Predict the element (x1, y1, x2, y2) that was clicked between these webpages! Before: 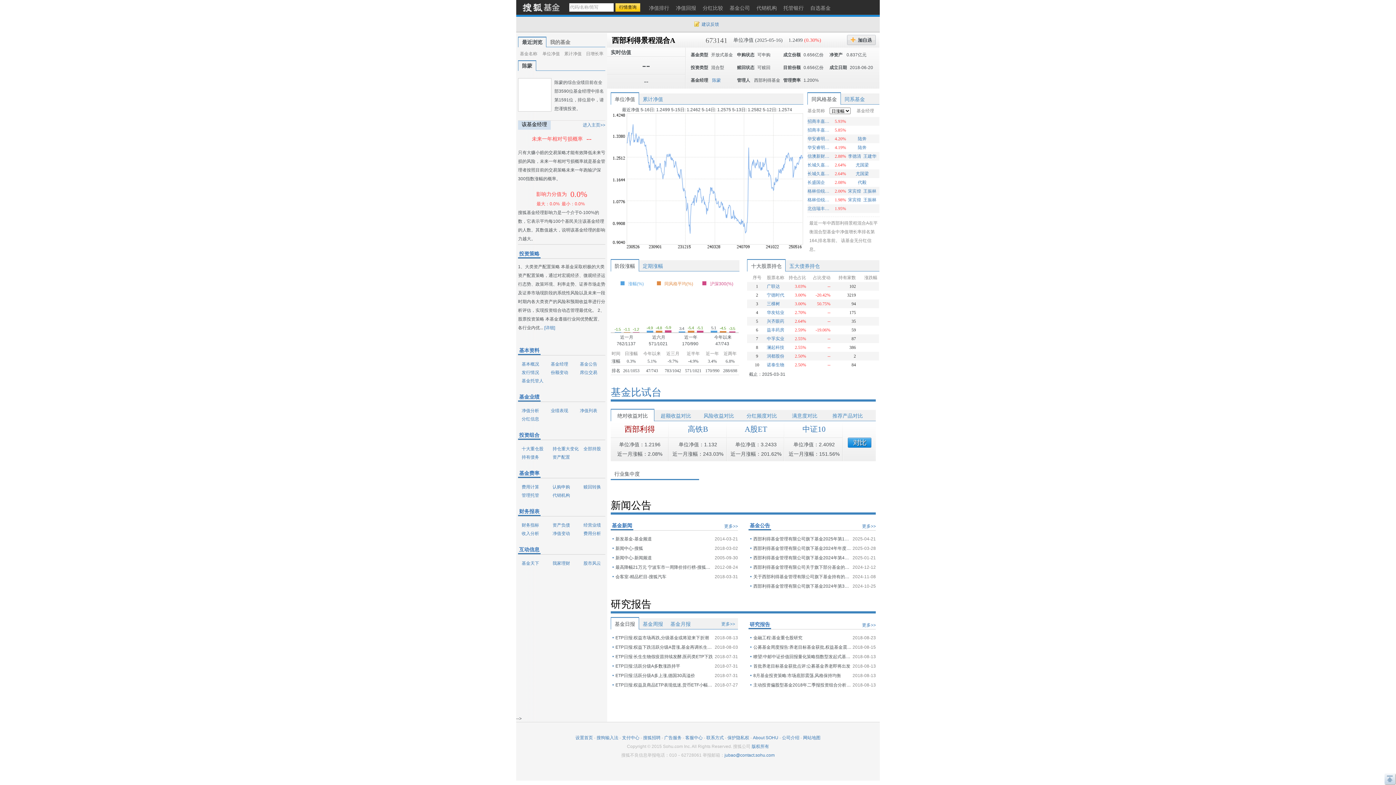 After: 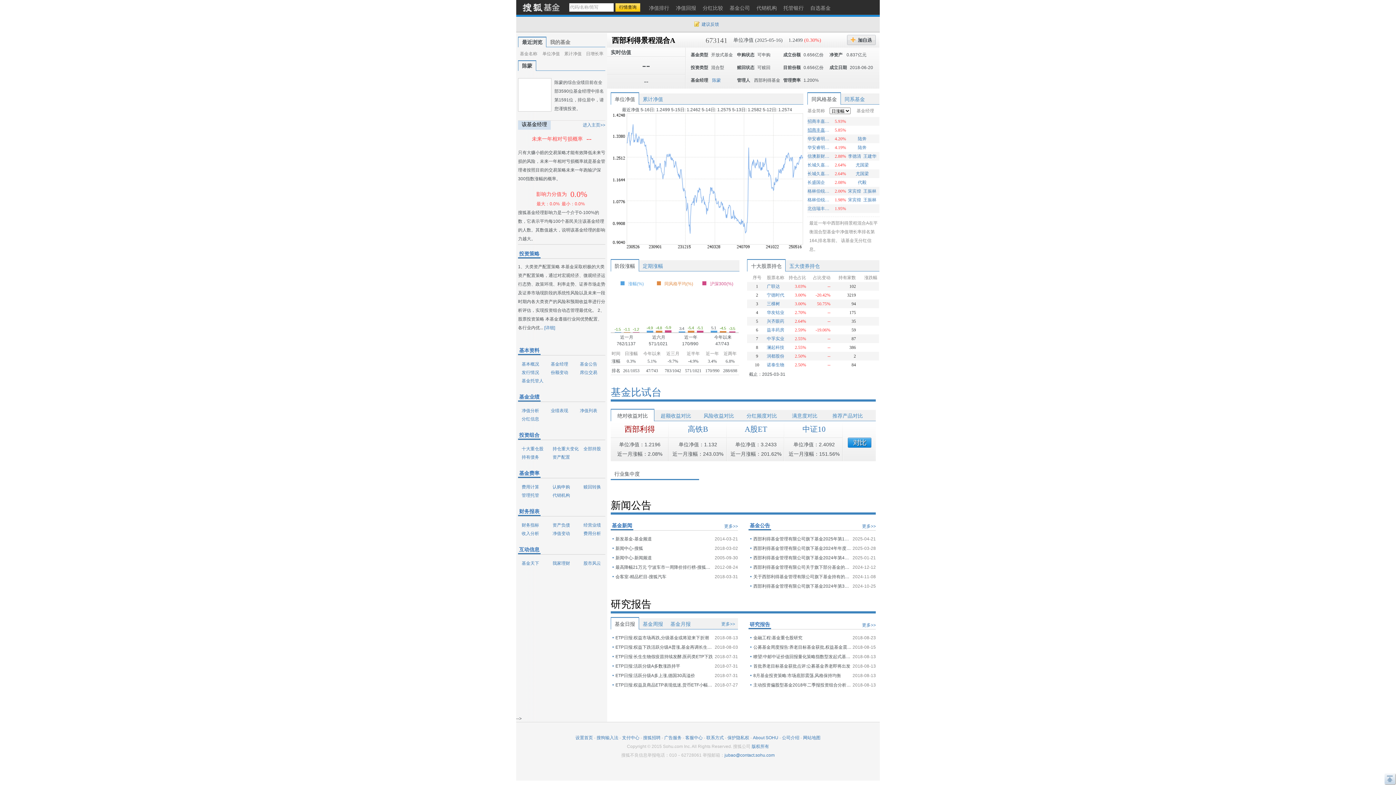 Action: bbox: (807, 125, 831, 134) label: 招商丰嘉混合C